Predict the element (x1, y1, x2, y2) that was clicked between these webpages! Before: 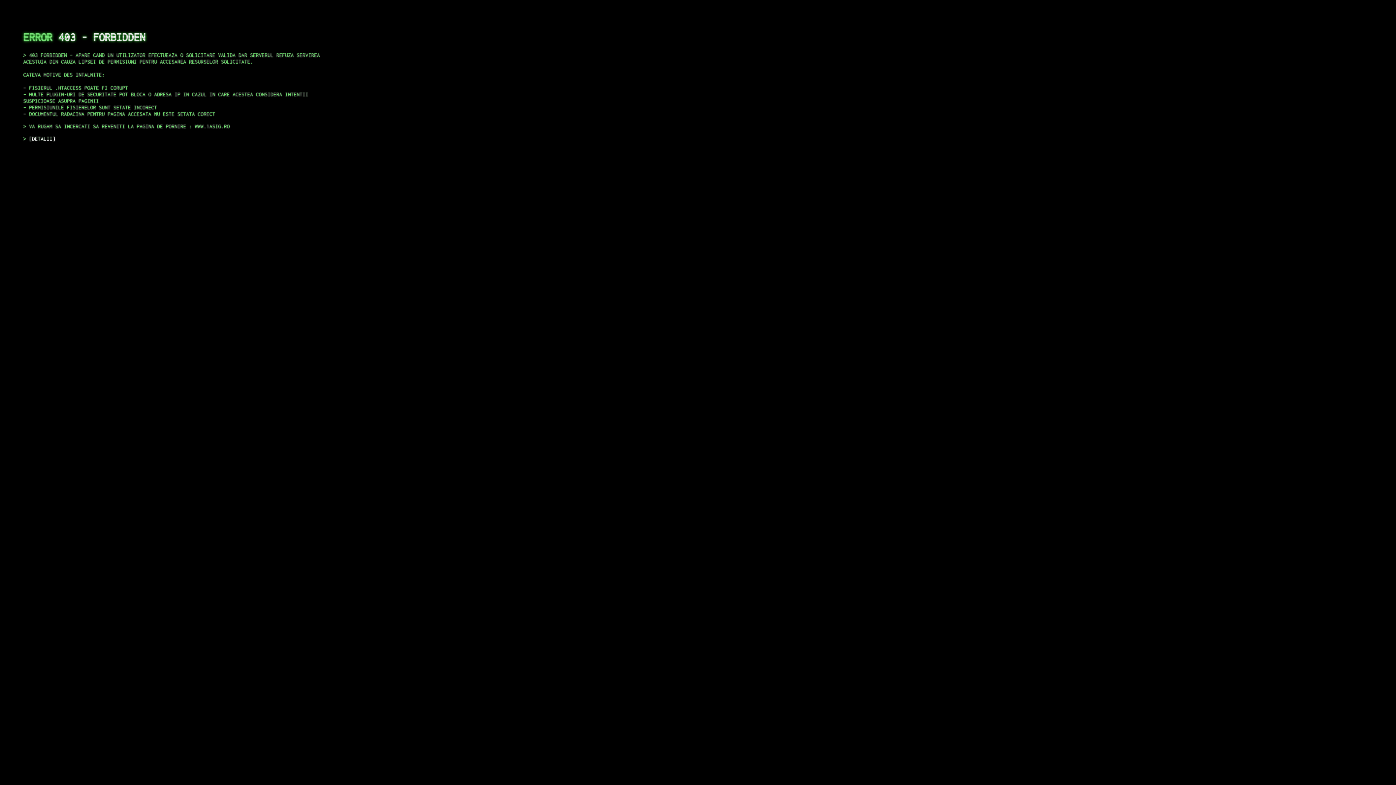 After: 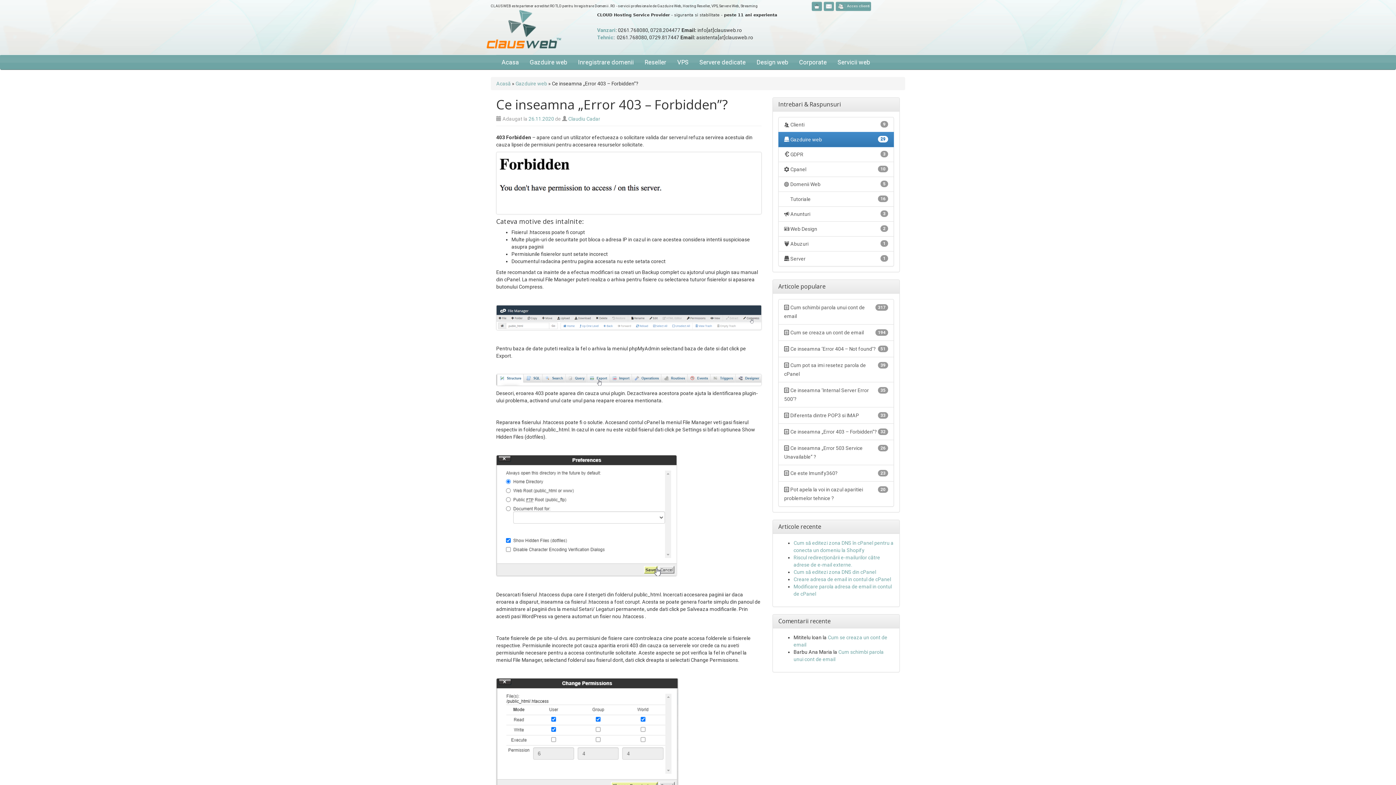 Action: label: DETALII bbox: (29, 135, 55, 141)